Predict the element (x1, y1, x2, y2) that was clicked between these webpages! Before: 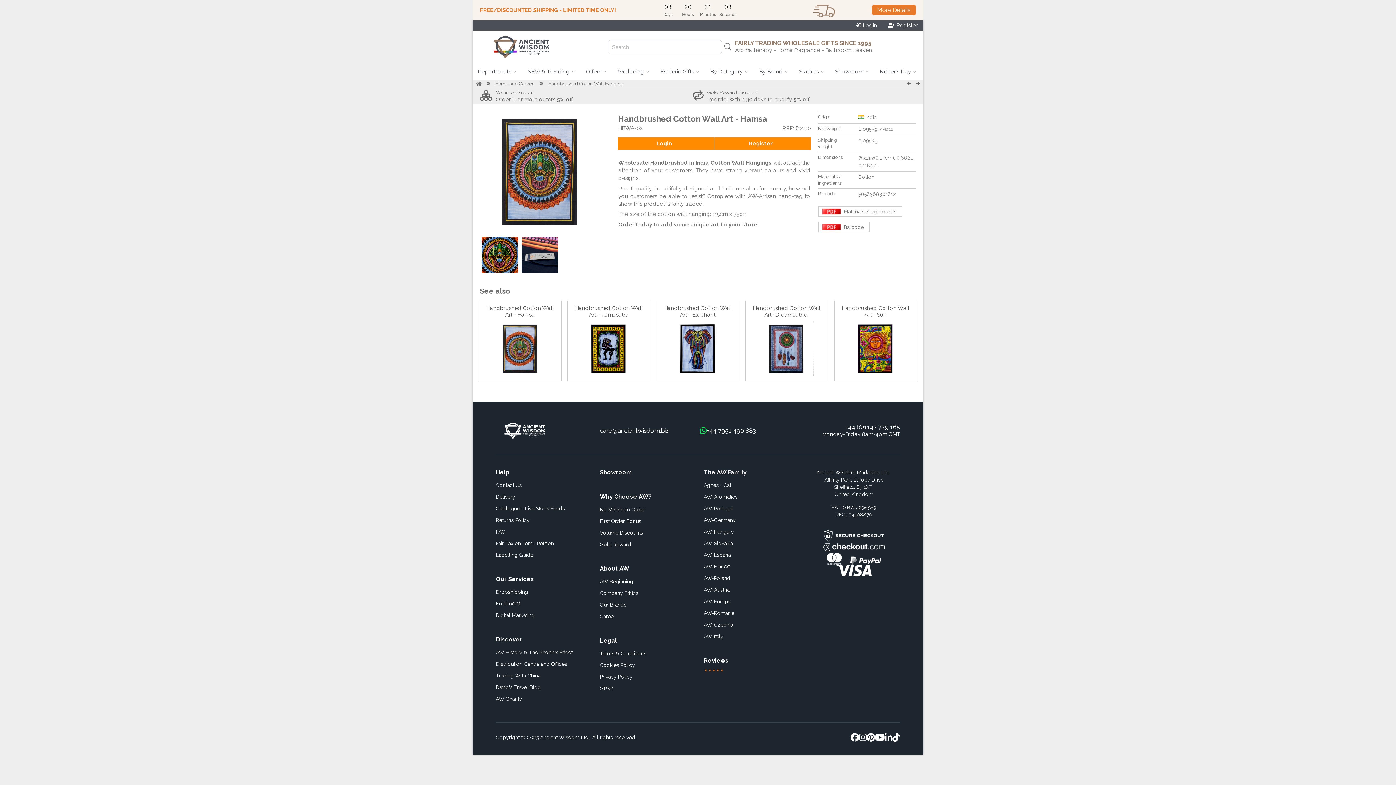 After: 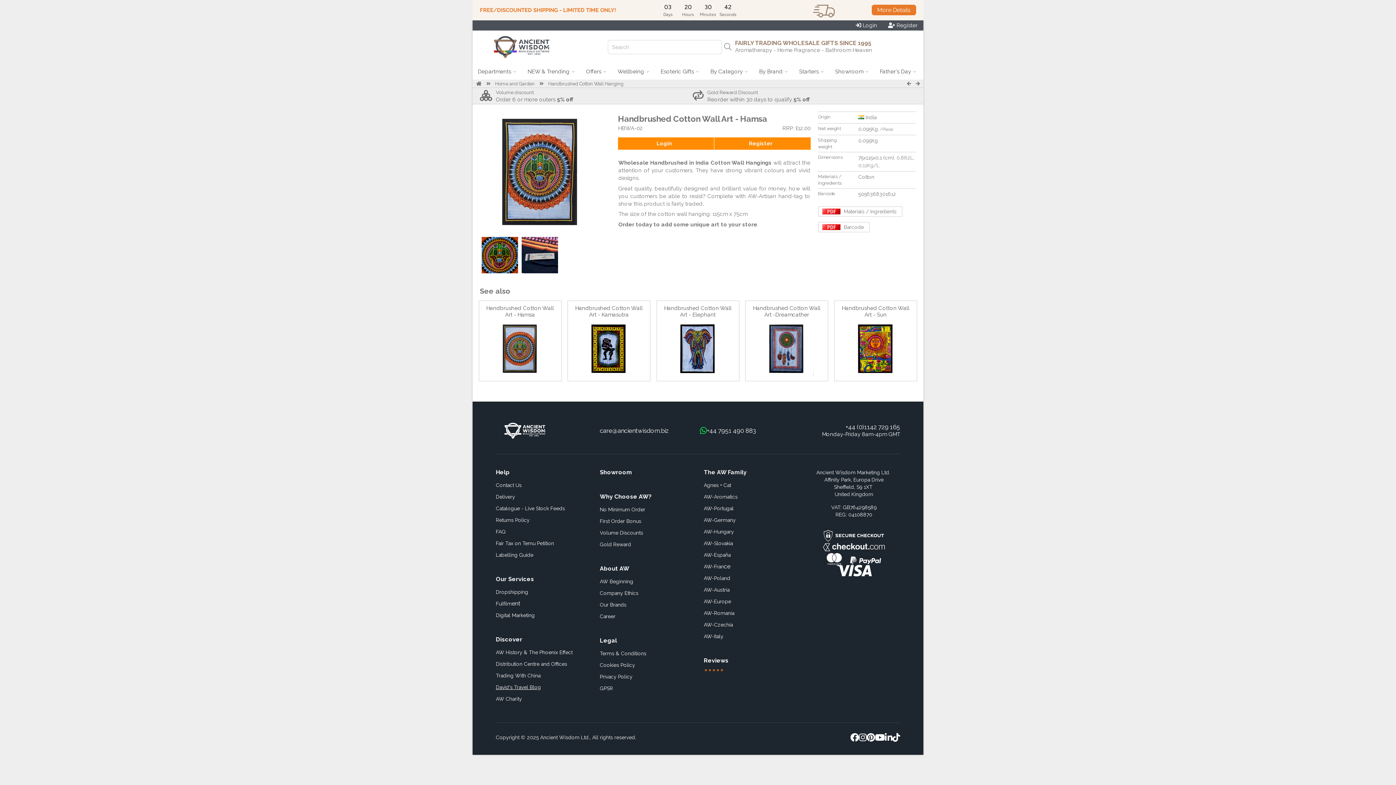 Action: label: David's Travel Blog bbox: (496, 684, 541, 690)